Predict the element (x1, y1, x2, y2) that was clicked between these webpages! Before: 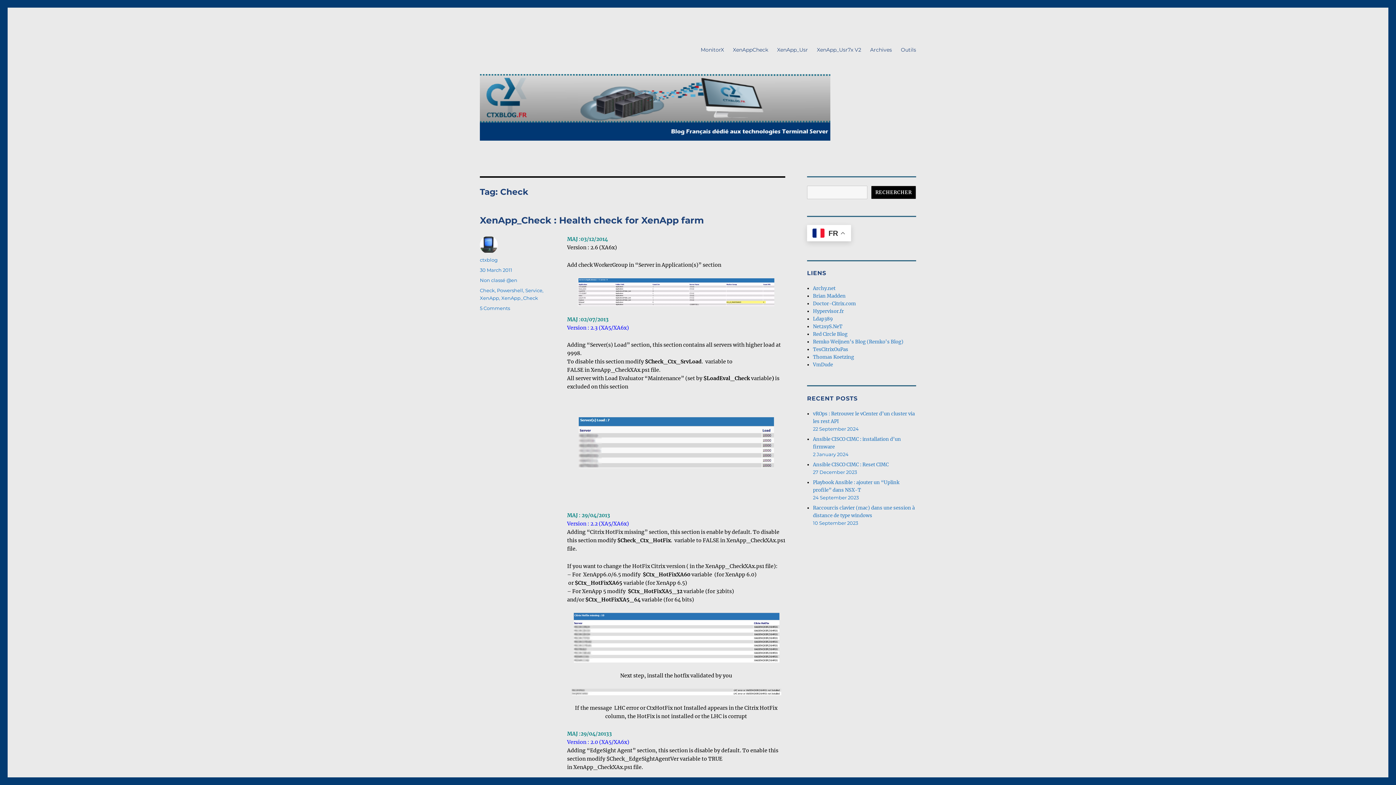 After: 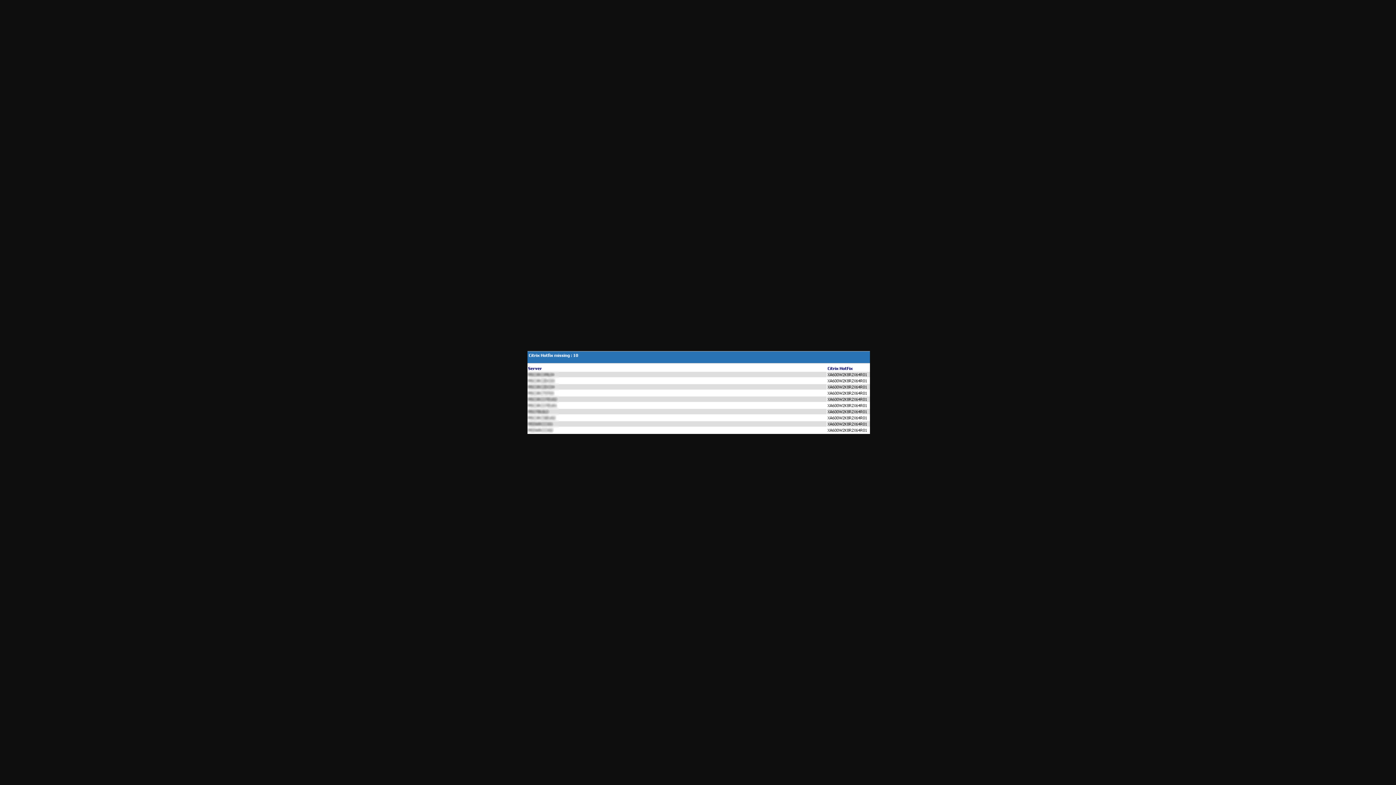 Action: bbox: (567, 613, 785, 662)